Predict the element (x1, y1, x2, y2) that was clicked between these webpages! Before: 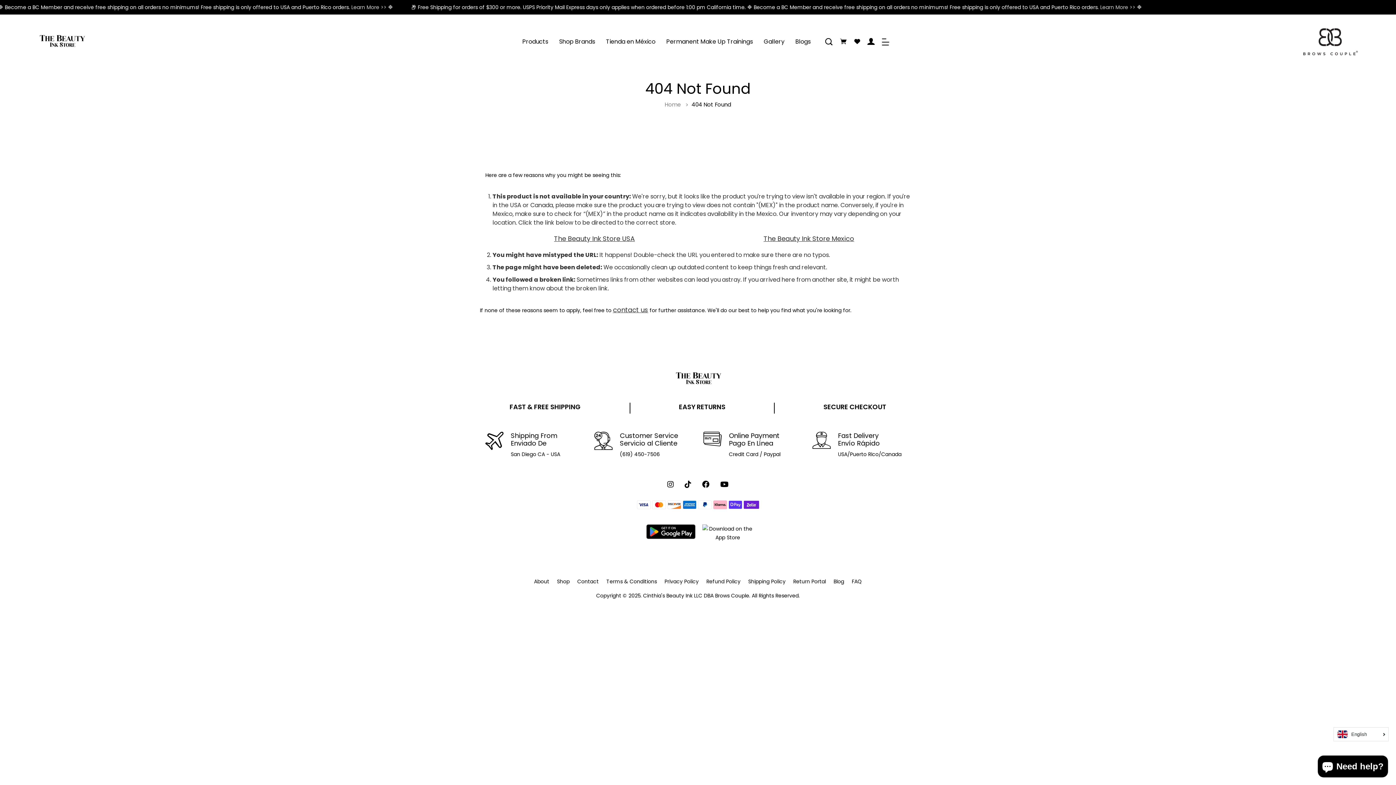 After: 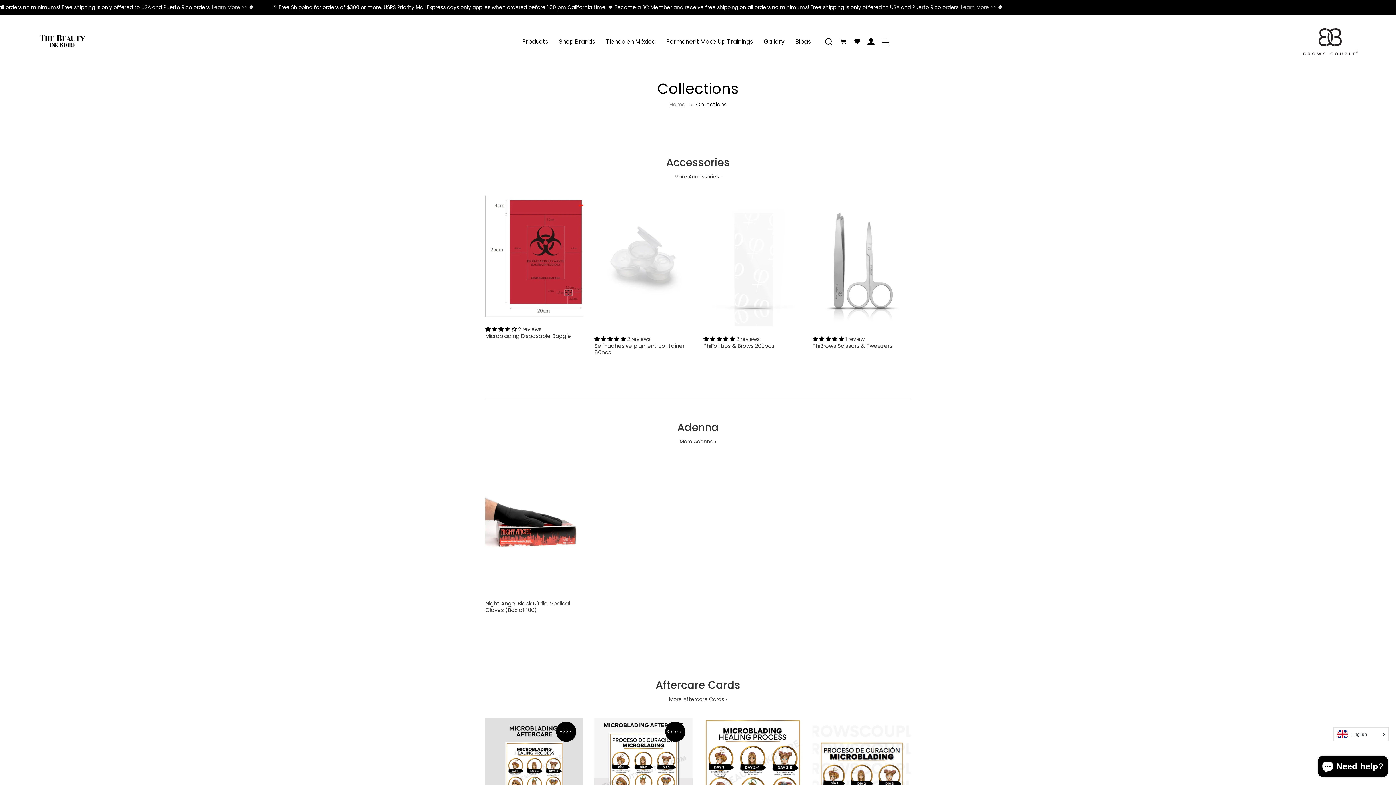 Action: bbox: (559, 23, 595, 60) label: Shop Brands